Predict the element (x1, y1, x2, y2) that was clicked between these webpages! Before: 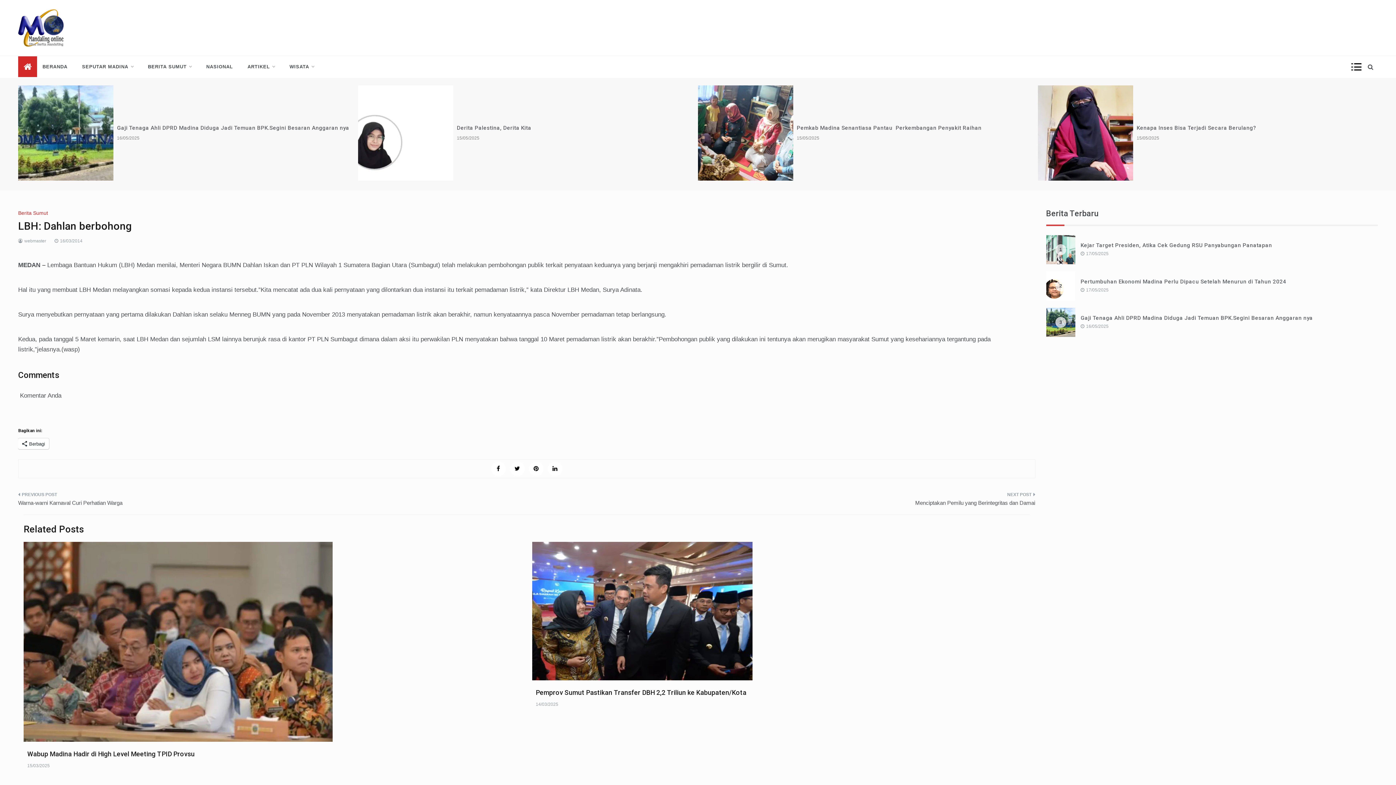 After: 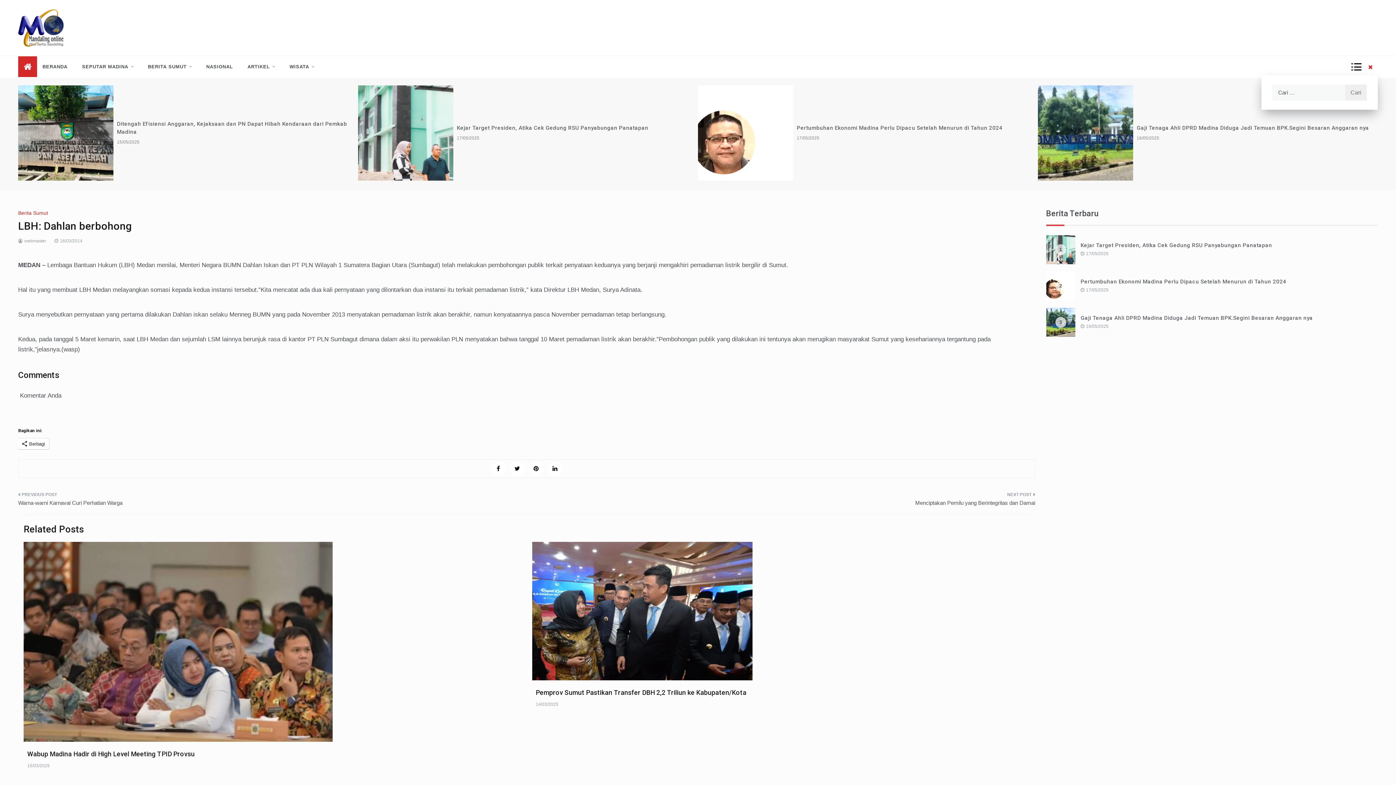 Action: bbox: (1363, 58, 1378, 75)